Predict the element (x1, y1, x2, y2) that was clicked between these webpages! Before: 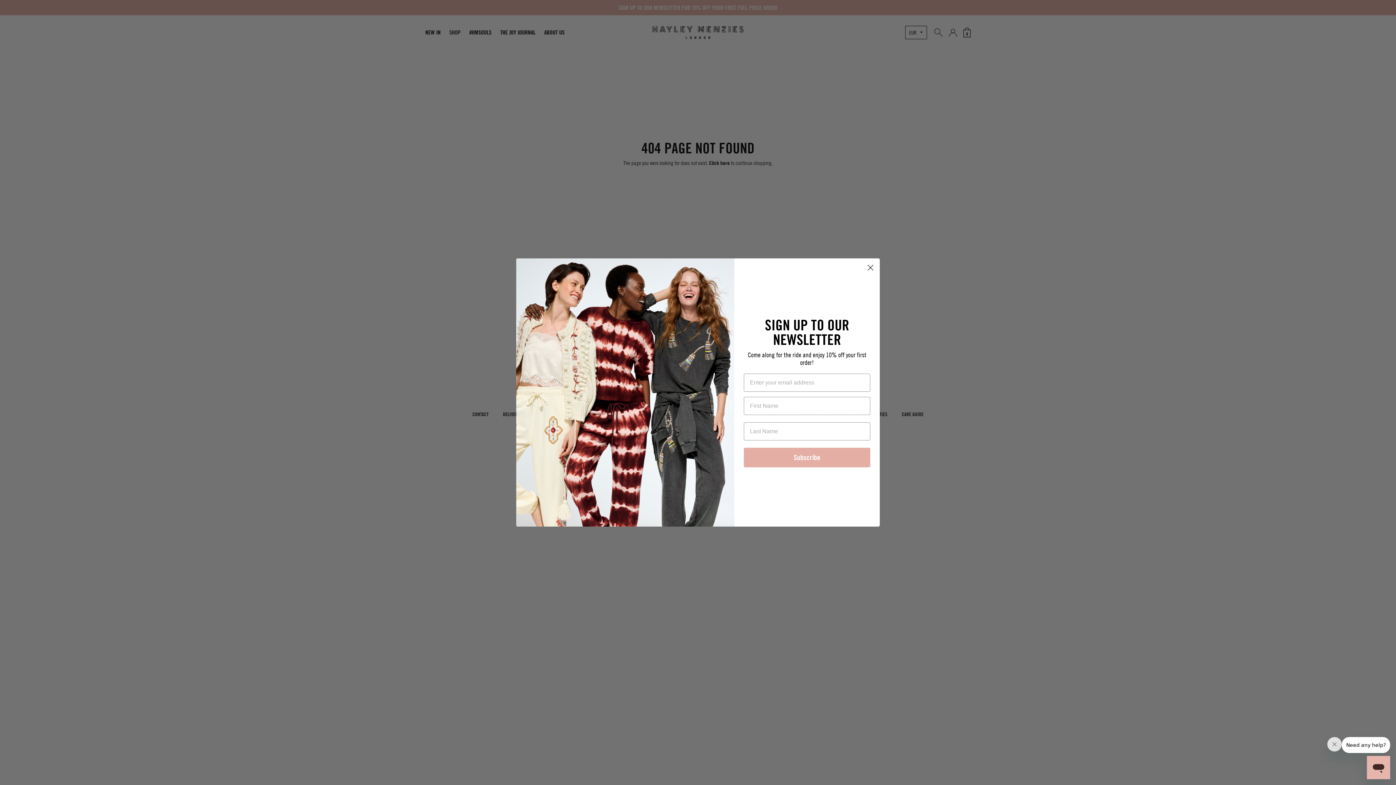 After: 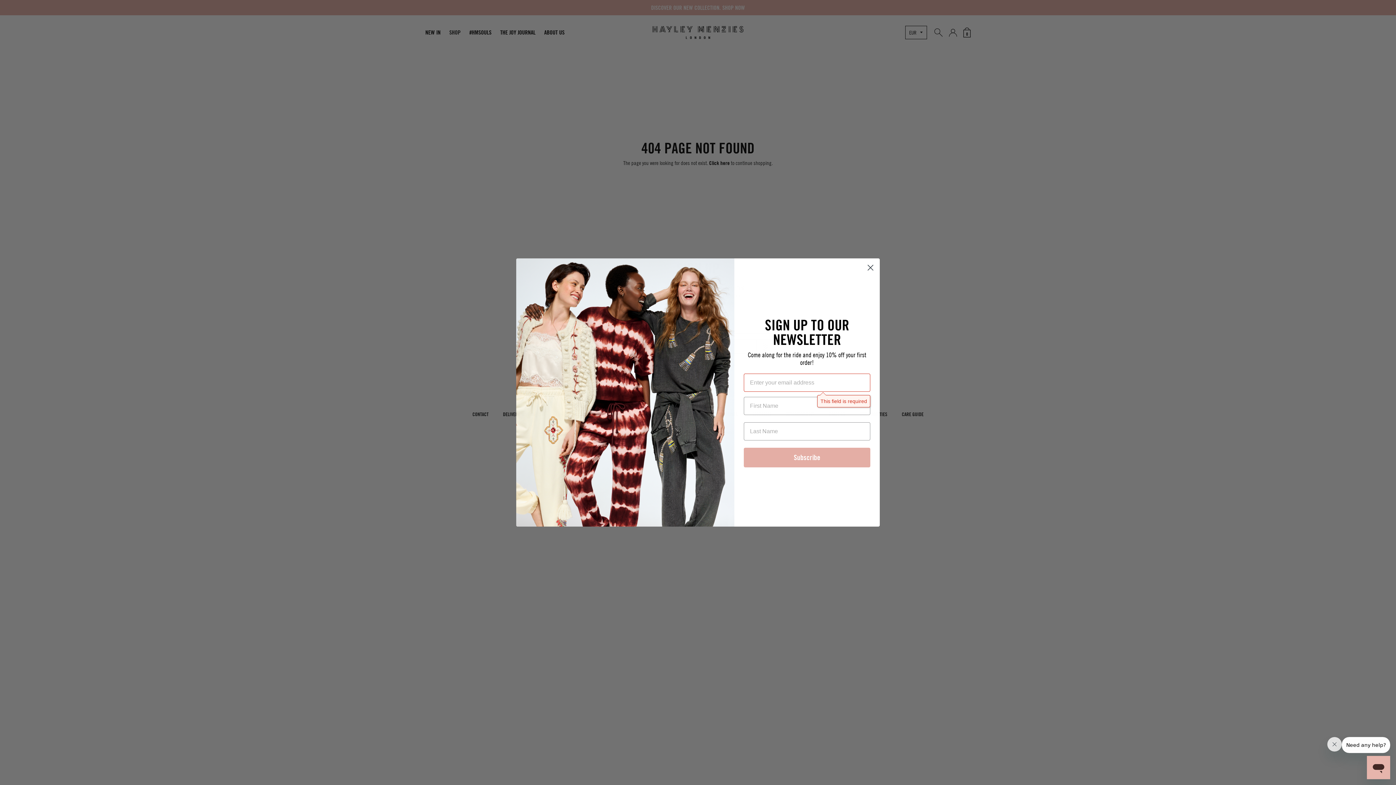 Action: bbox: (744, 448, 870, 467) label: Subscribe